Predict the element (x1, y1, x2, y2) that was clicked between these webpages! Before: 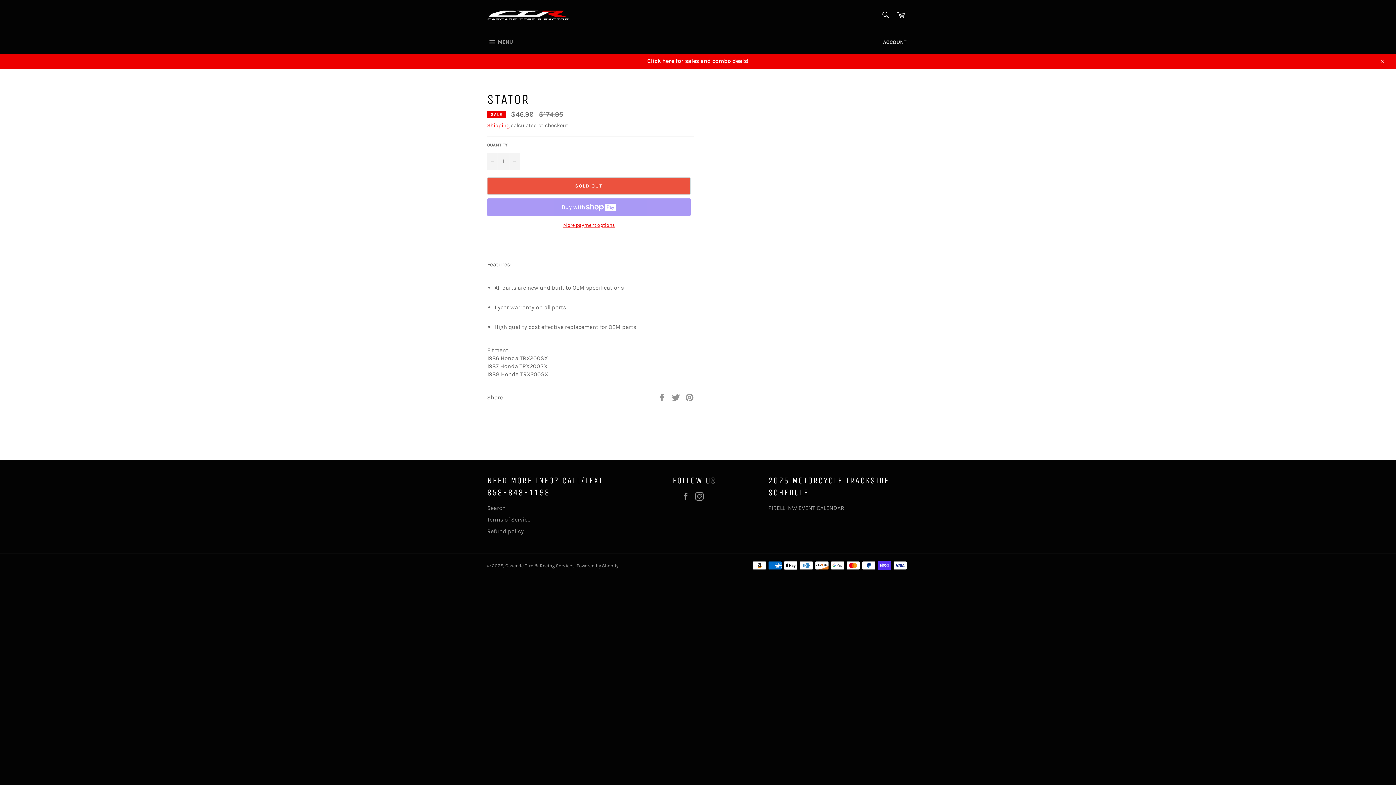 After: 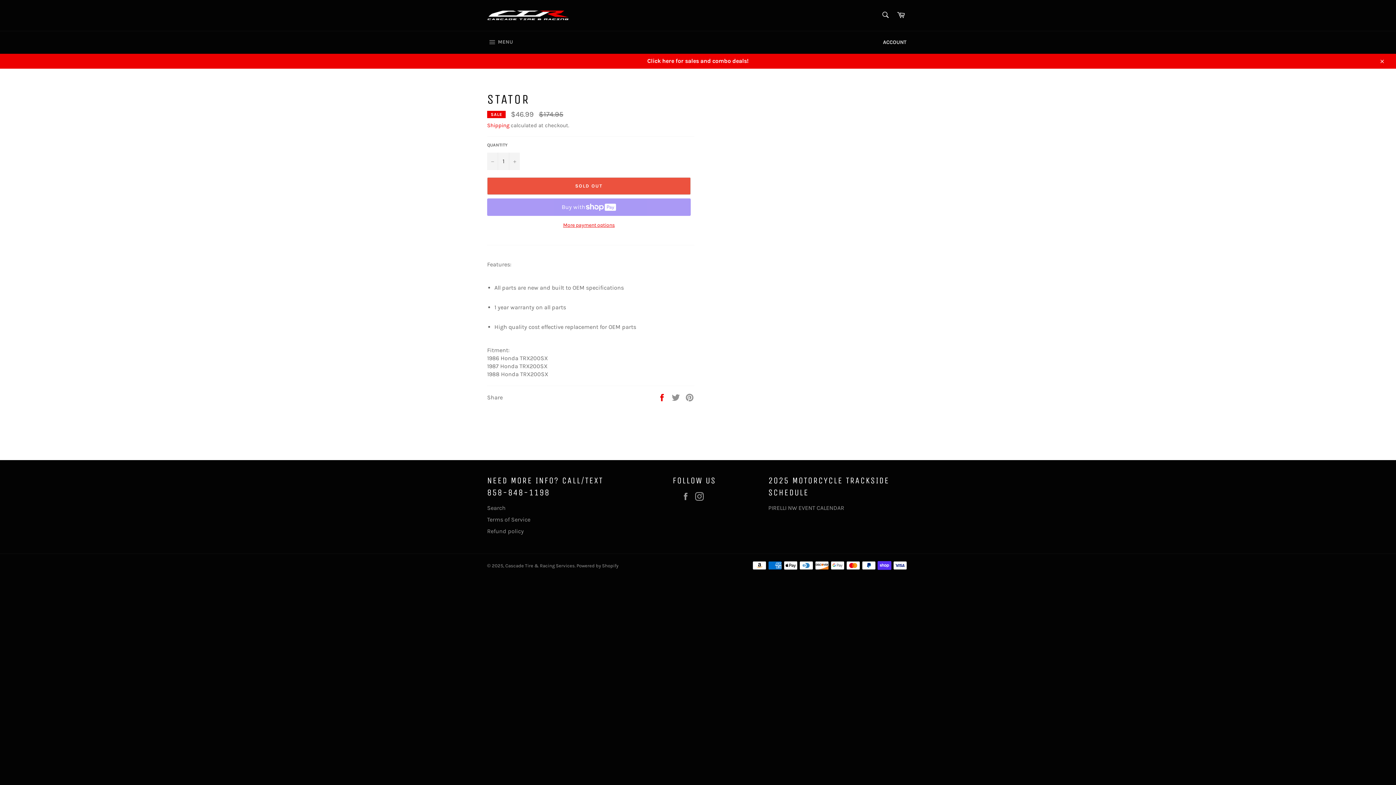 Action: label:  
Share on Facebook bbox: (657, 393, 668, 400)